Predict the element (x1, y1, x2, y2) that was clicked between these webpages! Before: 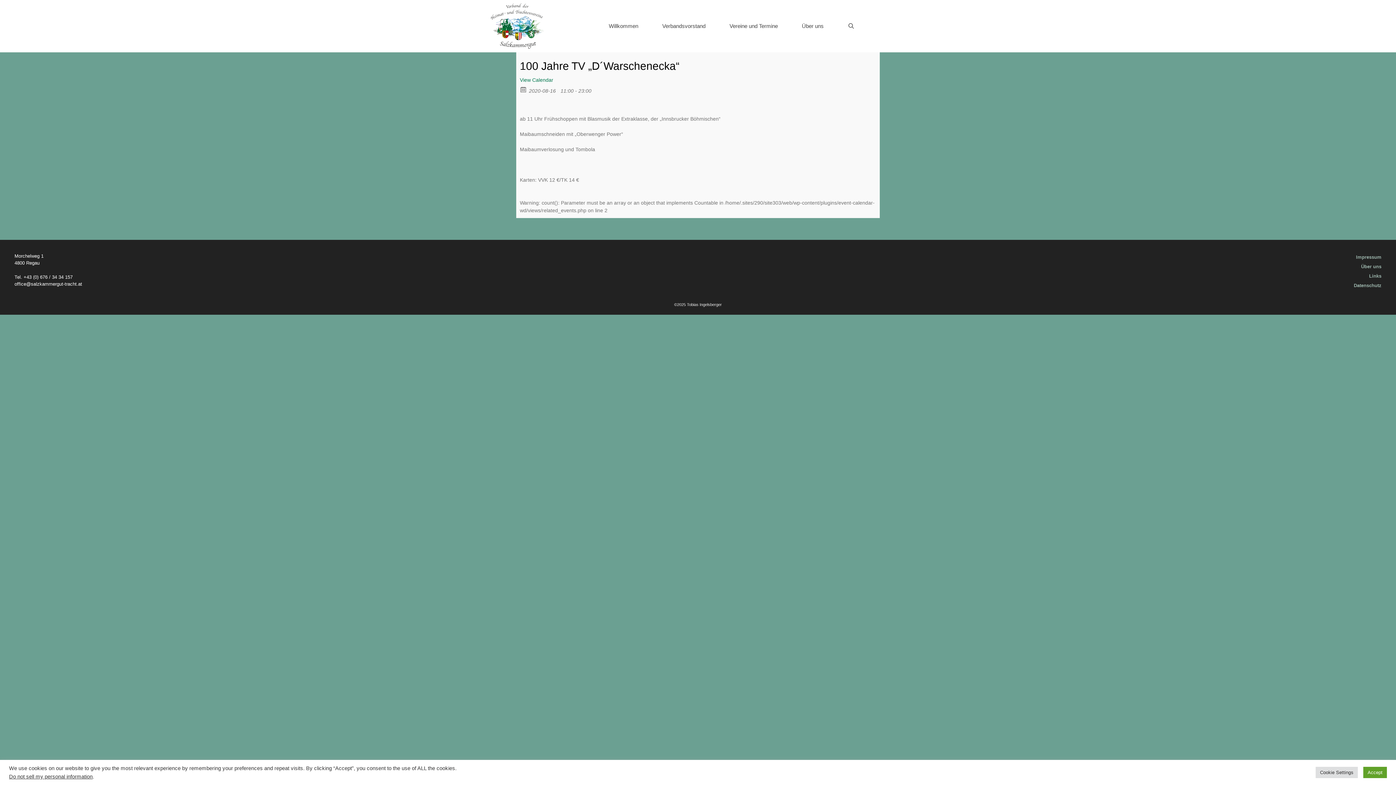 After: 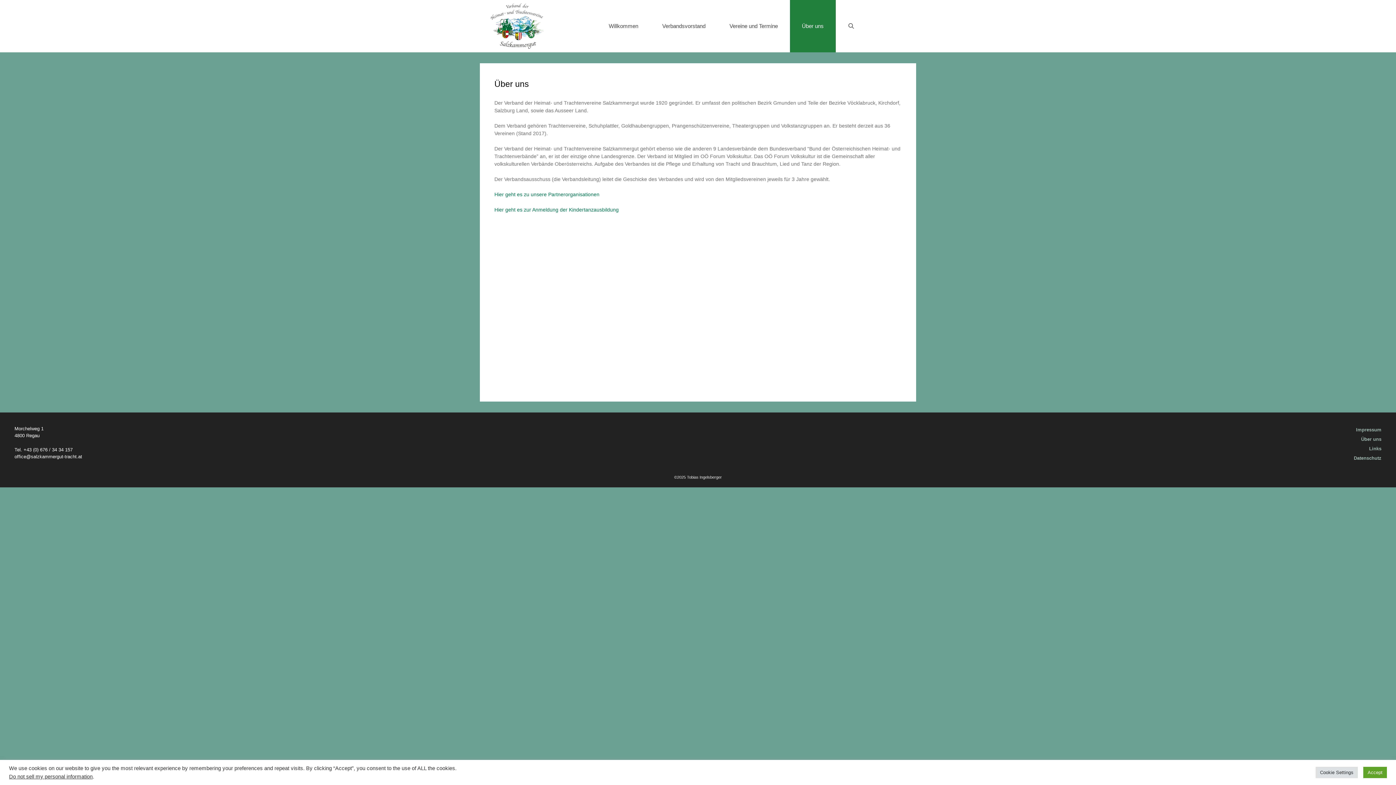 Action: bbox: (1361, 264, 1381, 269) label: Über uns
